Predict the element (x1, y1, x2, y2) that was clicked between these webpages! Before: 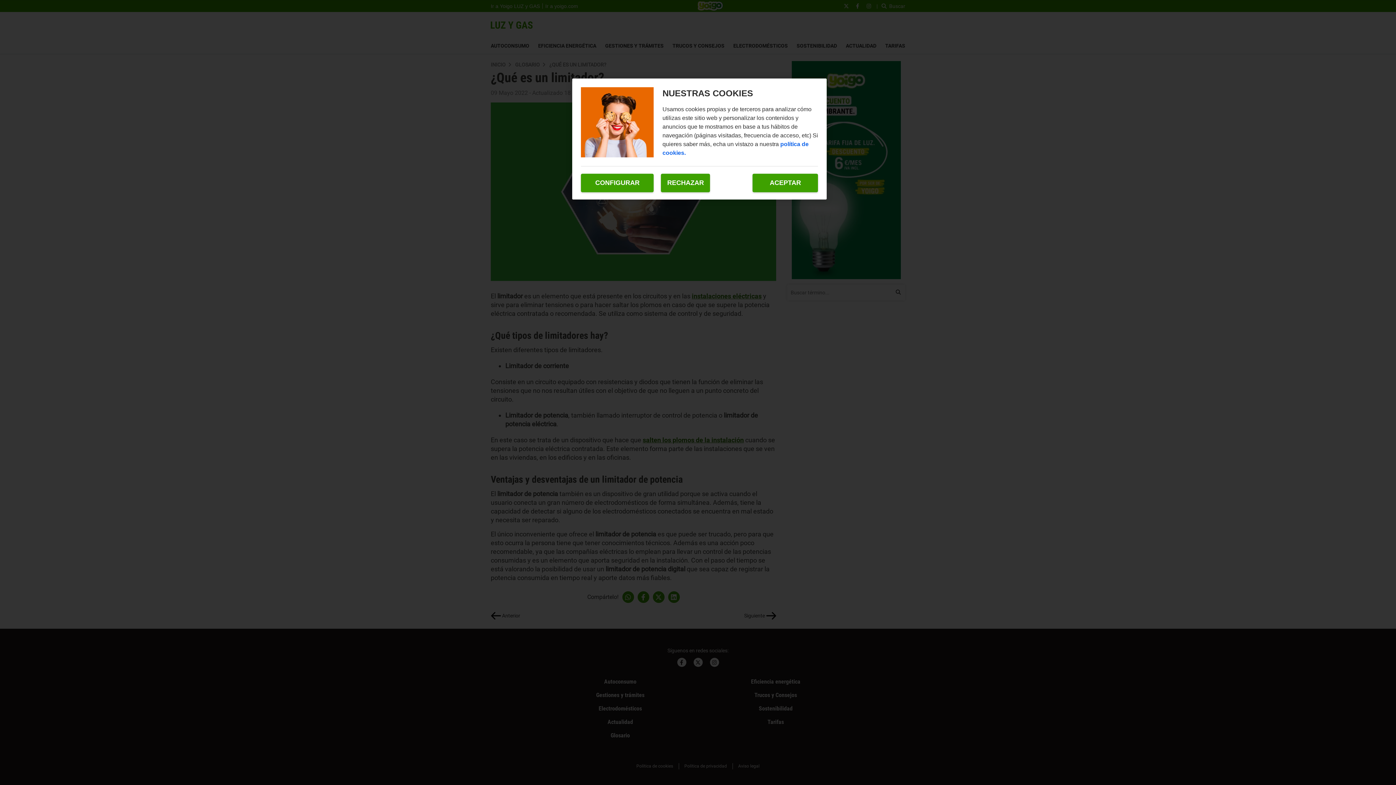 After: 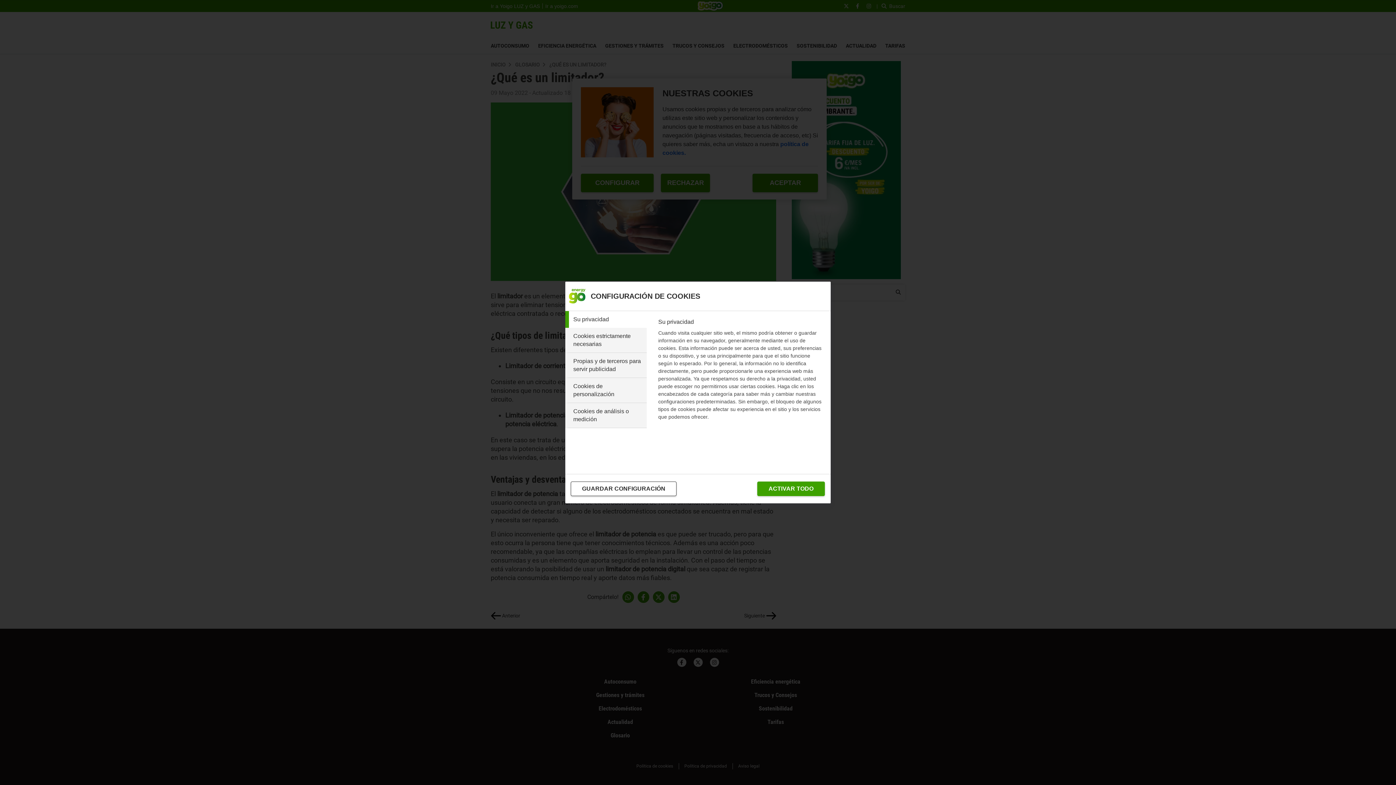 Action: label: CONFIGURAR bbox: (581, 173, 653, 192)